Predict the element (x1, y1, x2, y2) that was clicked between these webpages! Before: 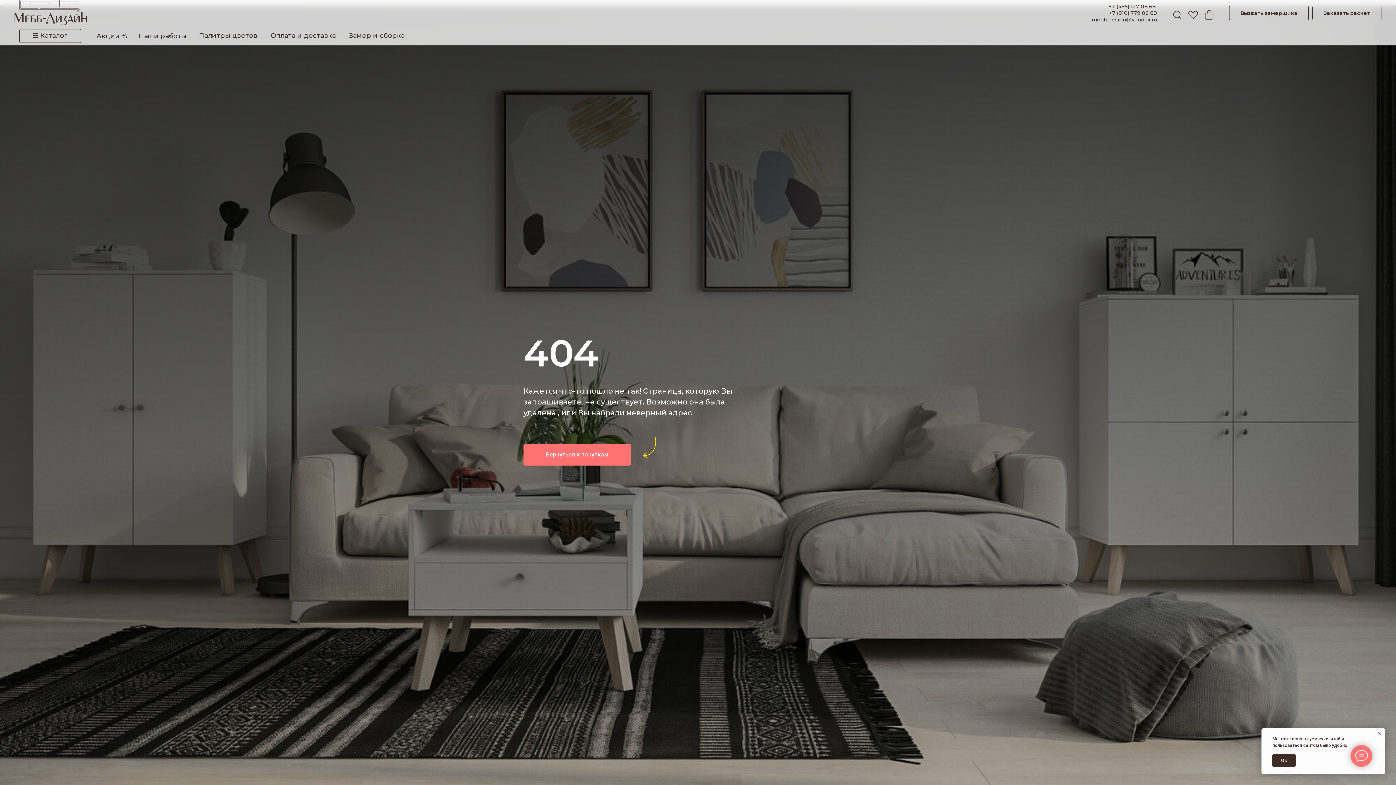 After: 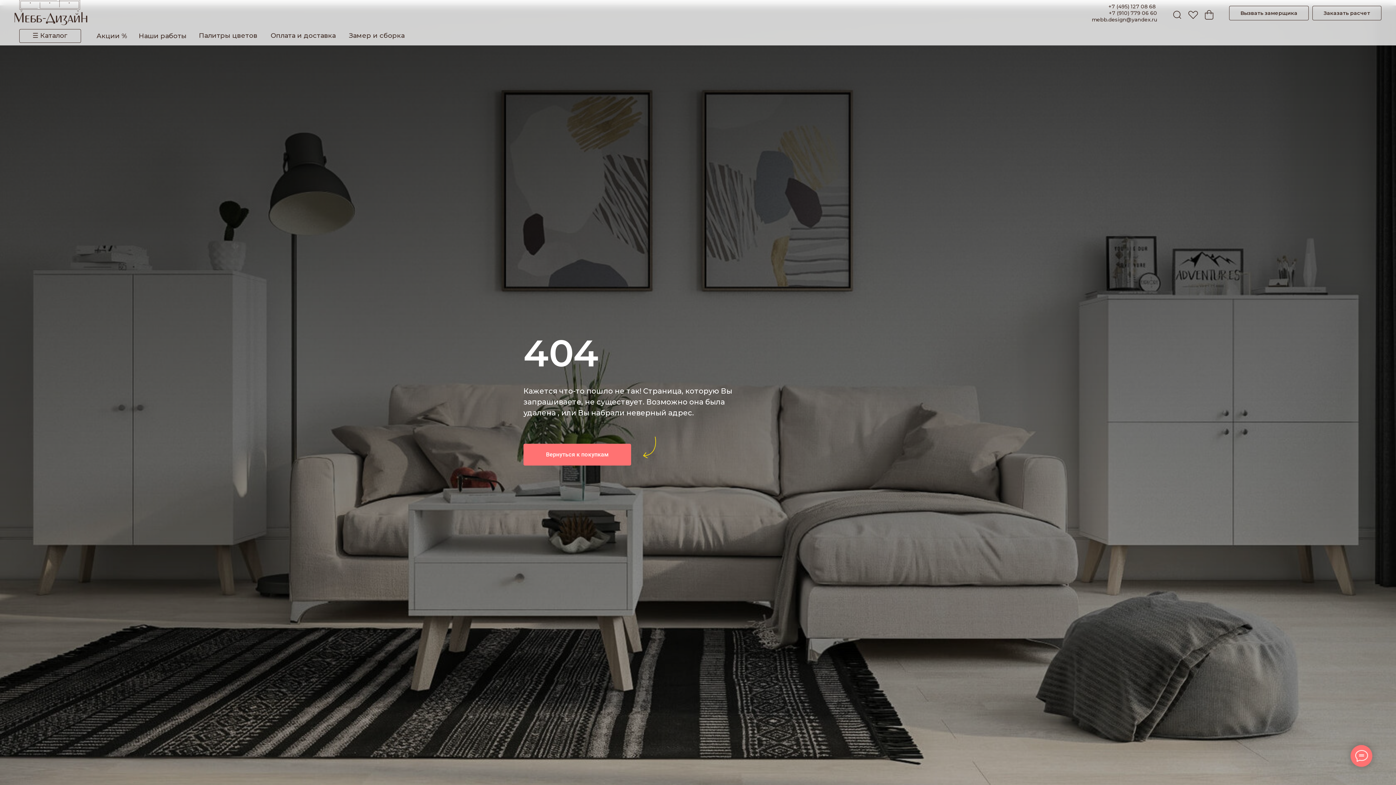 Action: label: Ок bbox: (1272, 754, 1296, 767)